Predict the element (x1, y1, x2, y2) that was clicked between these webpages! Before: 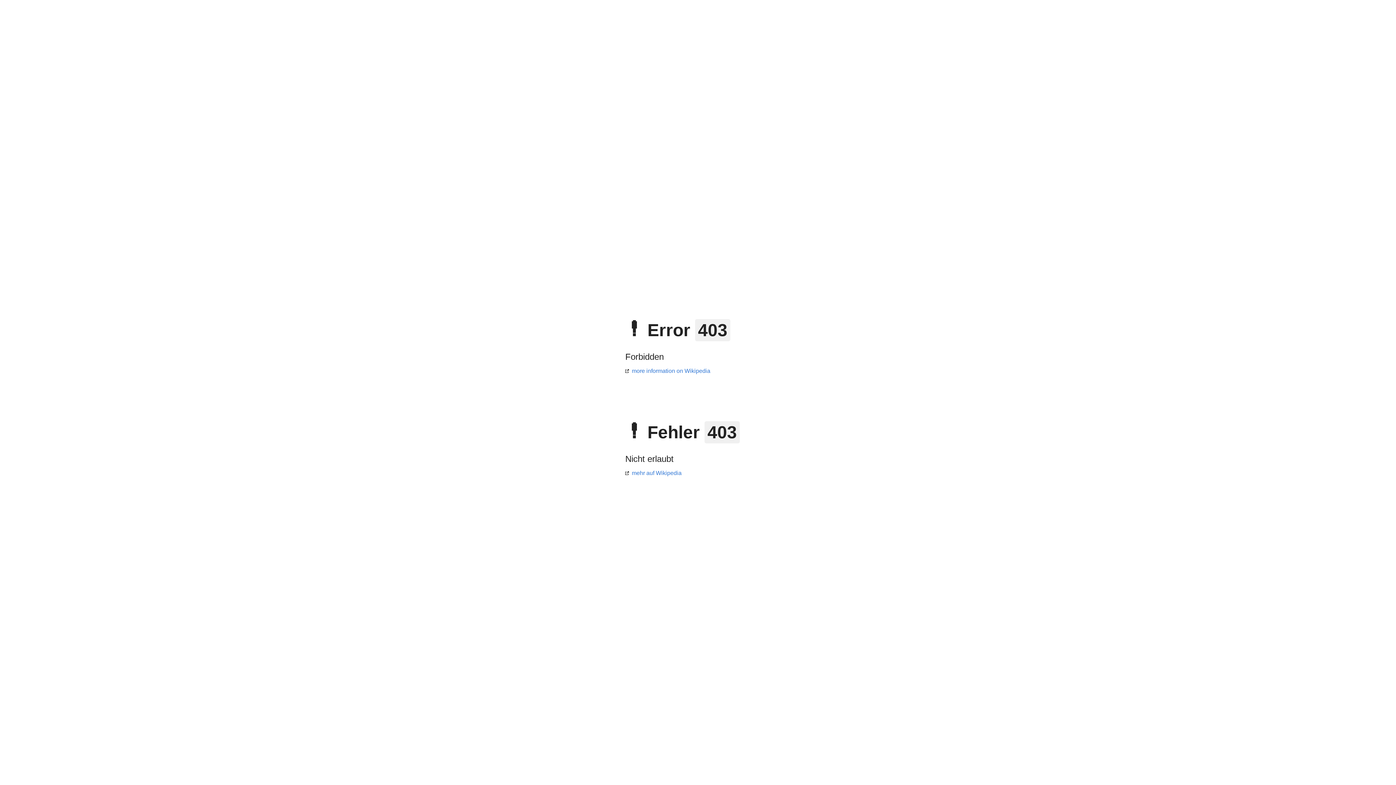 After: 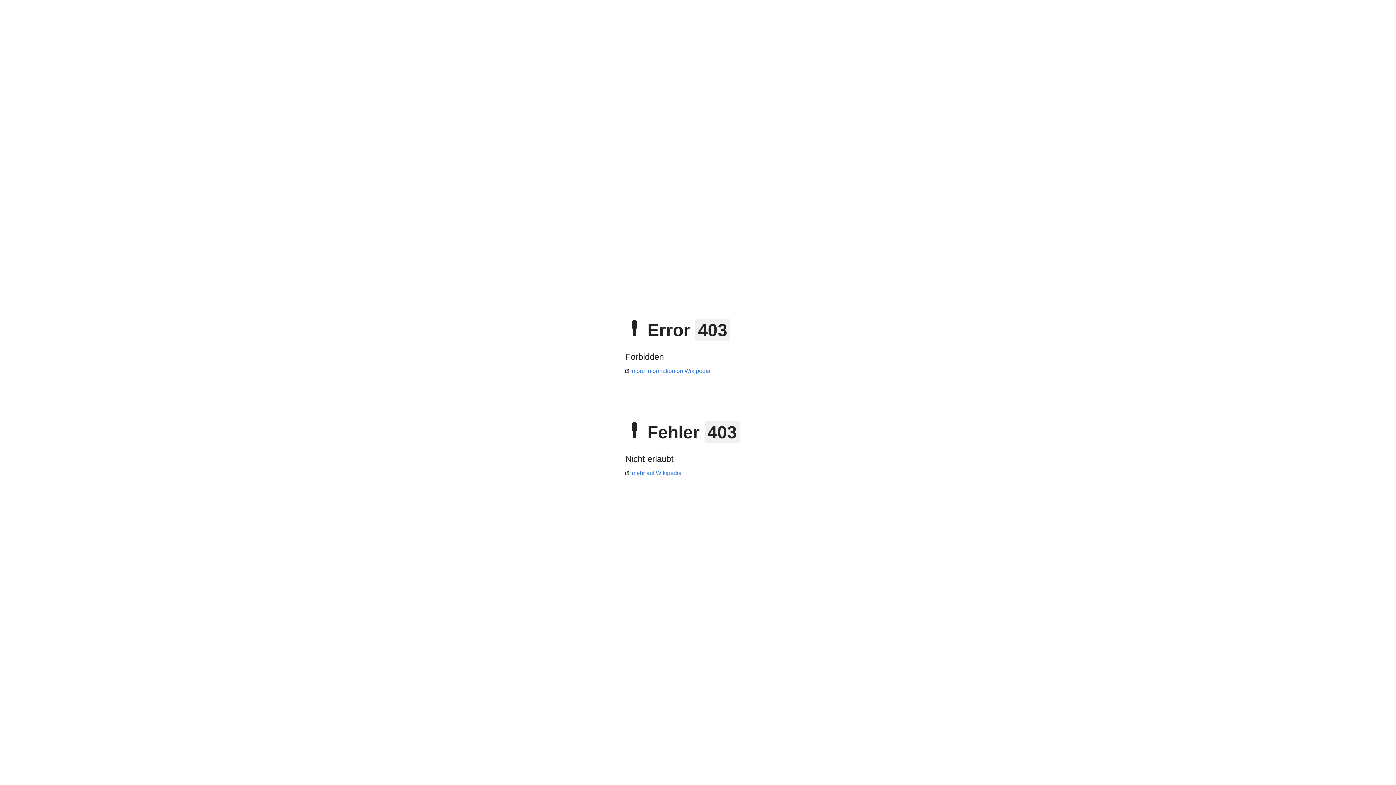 Action: label: more information on Wikipedia bbox: (625, 368, 710, 374)